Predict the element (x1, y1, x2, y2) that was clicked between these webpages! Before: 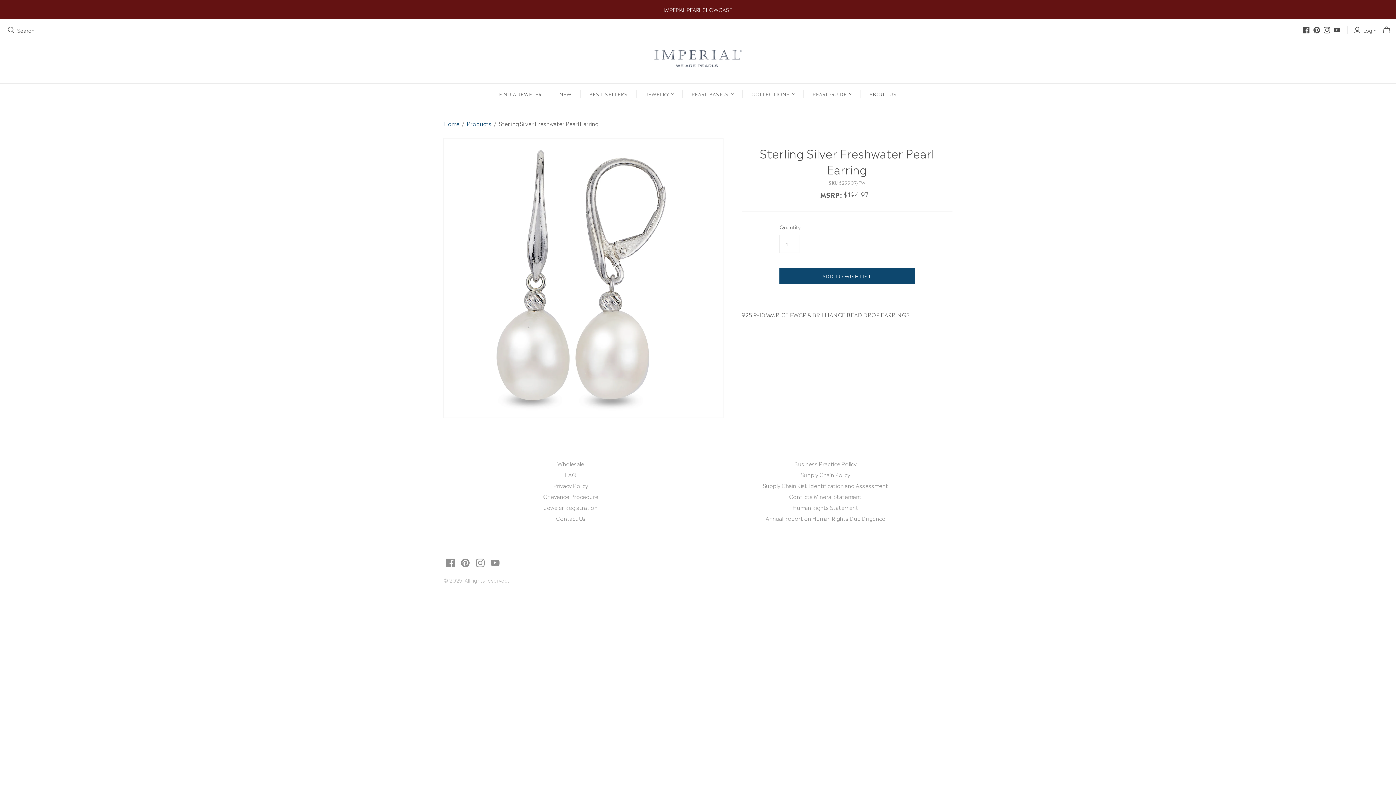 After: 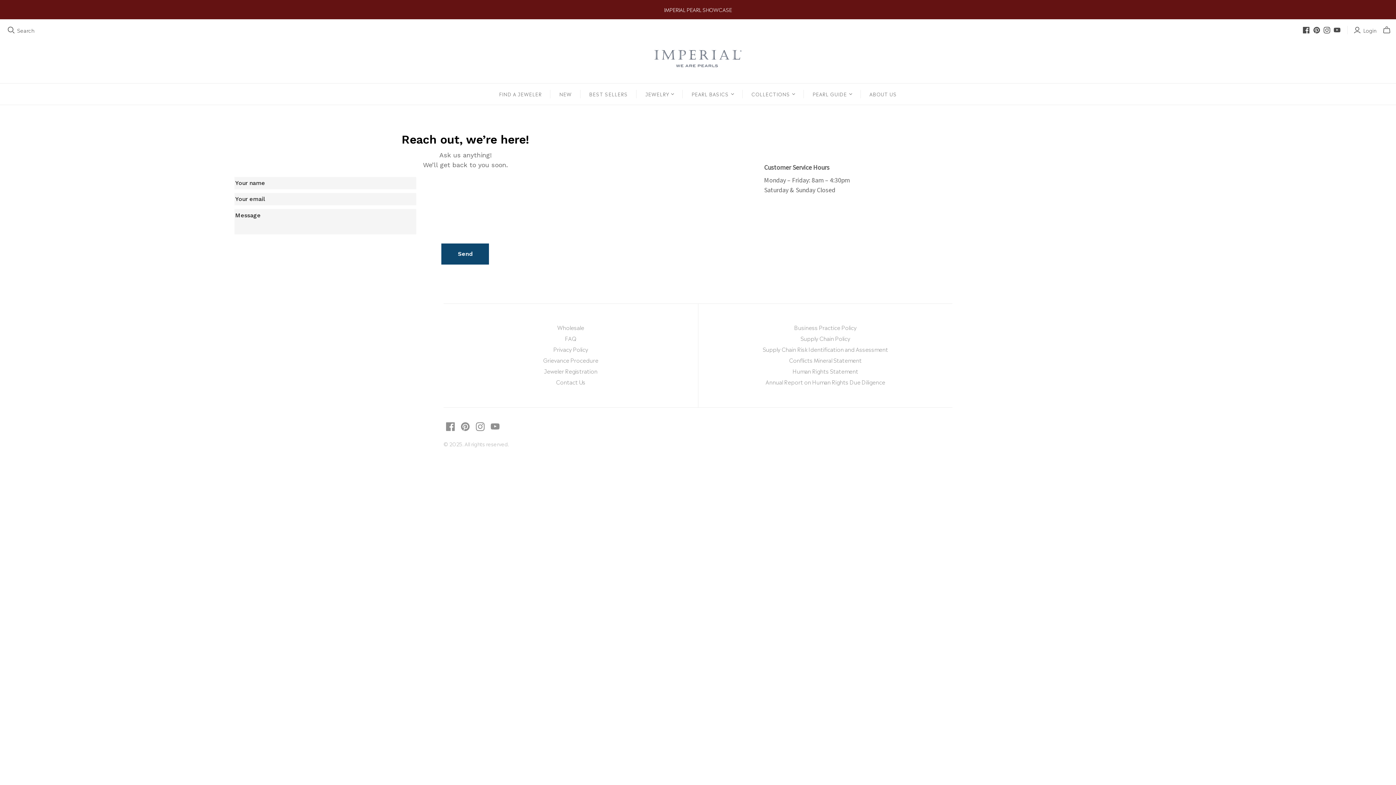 Action: bbox: (556, 514, 585, 522) label: Contact Us